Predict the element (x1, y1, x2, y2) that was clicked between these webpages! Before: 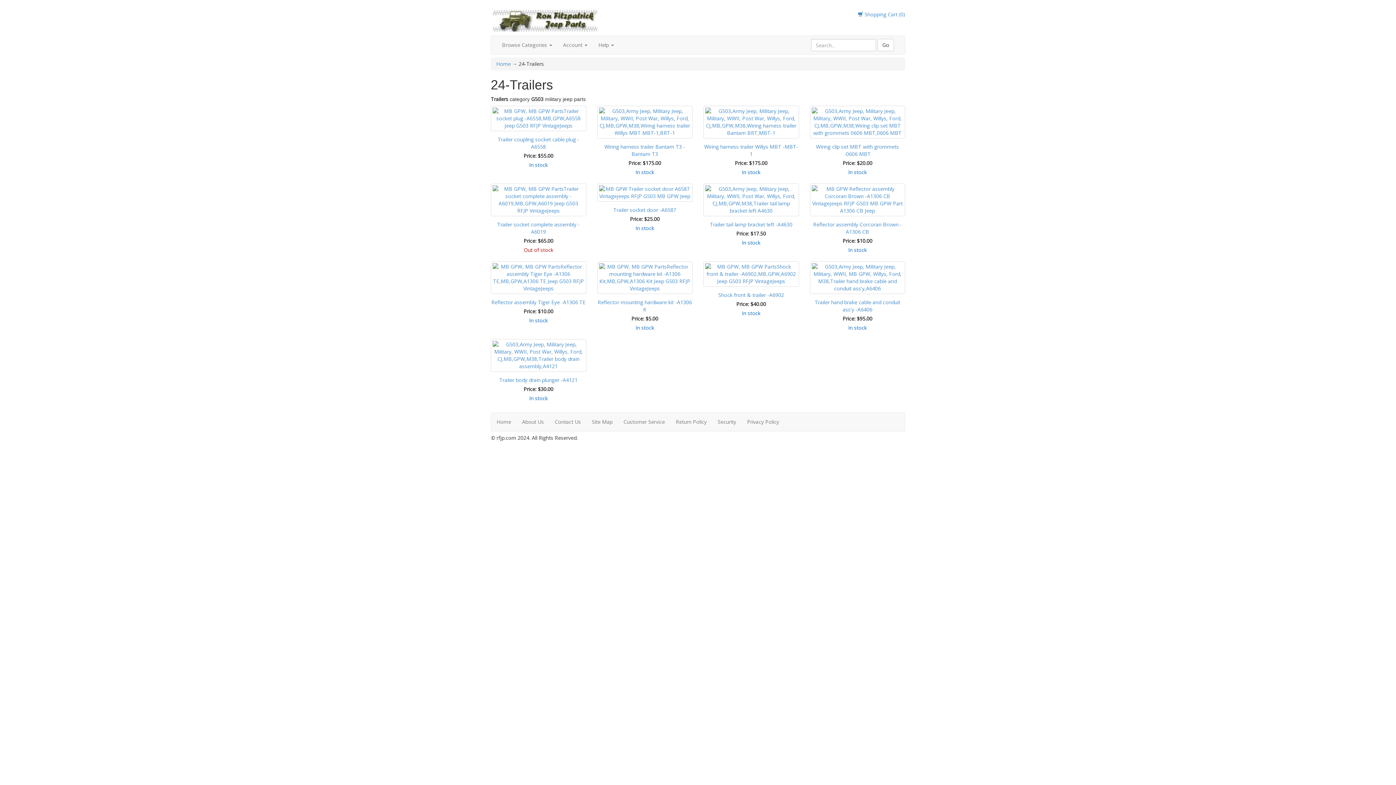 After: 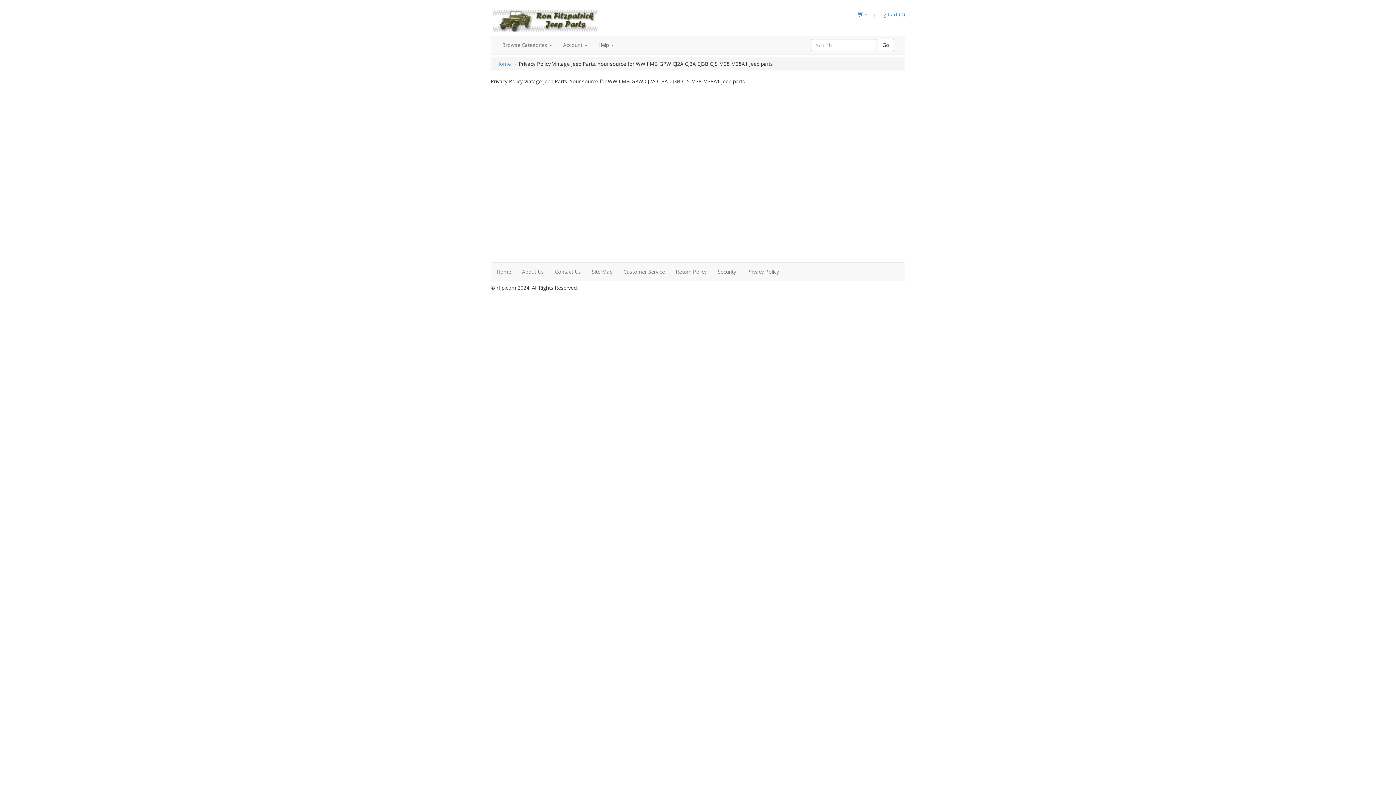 Action: bbox: (741, 413, 784, 431) label: Privacy Policy